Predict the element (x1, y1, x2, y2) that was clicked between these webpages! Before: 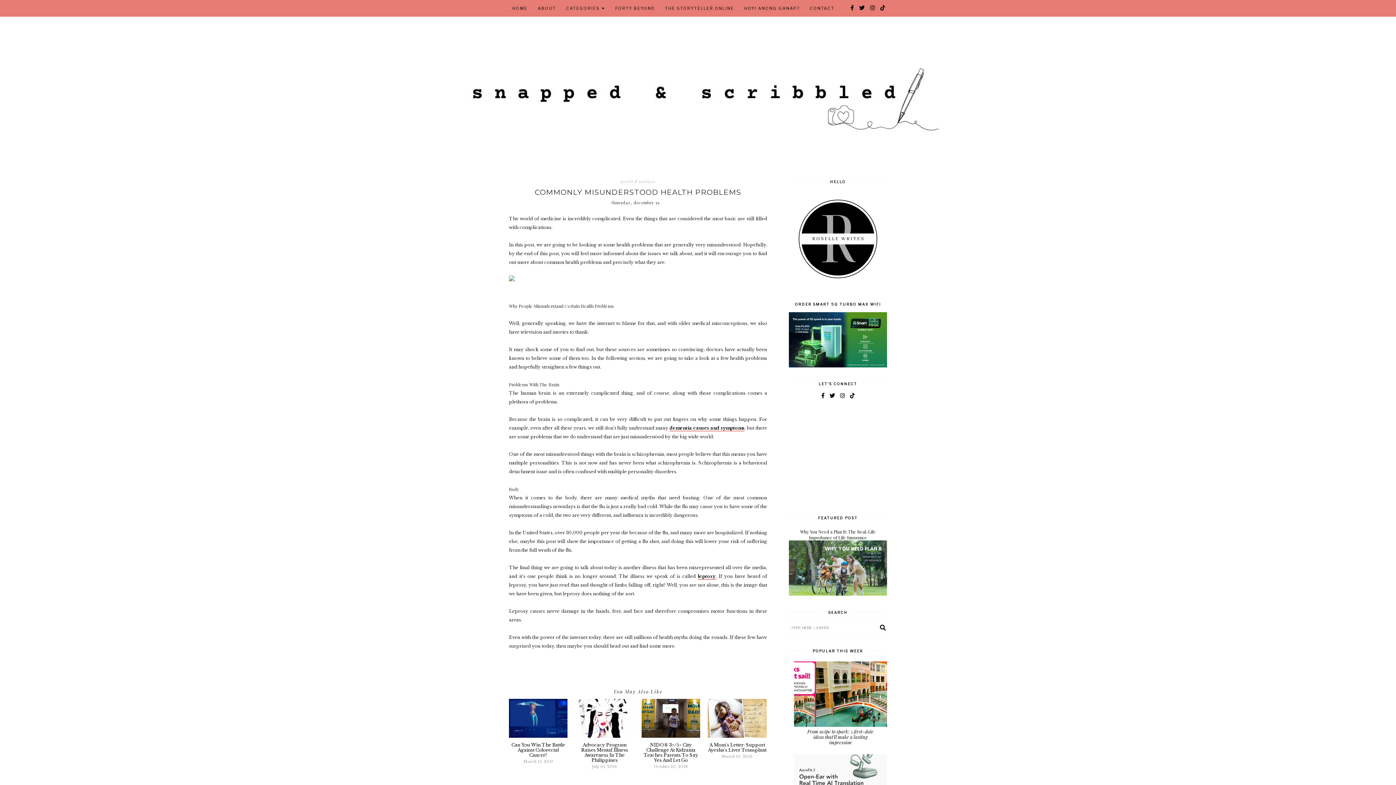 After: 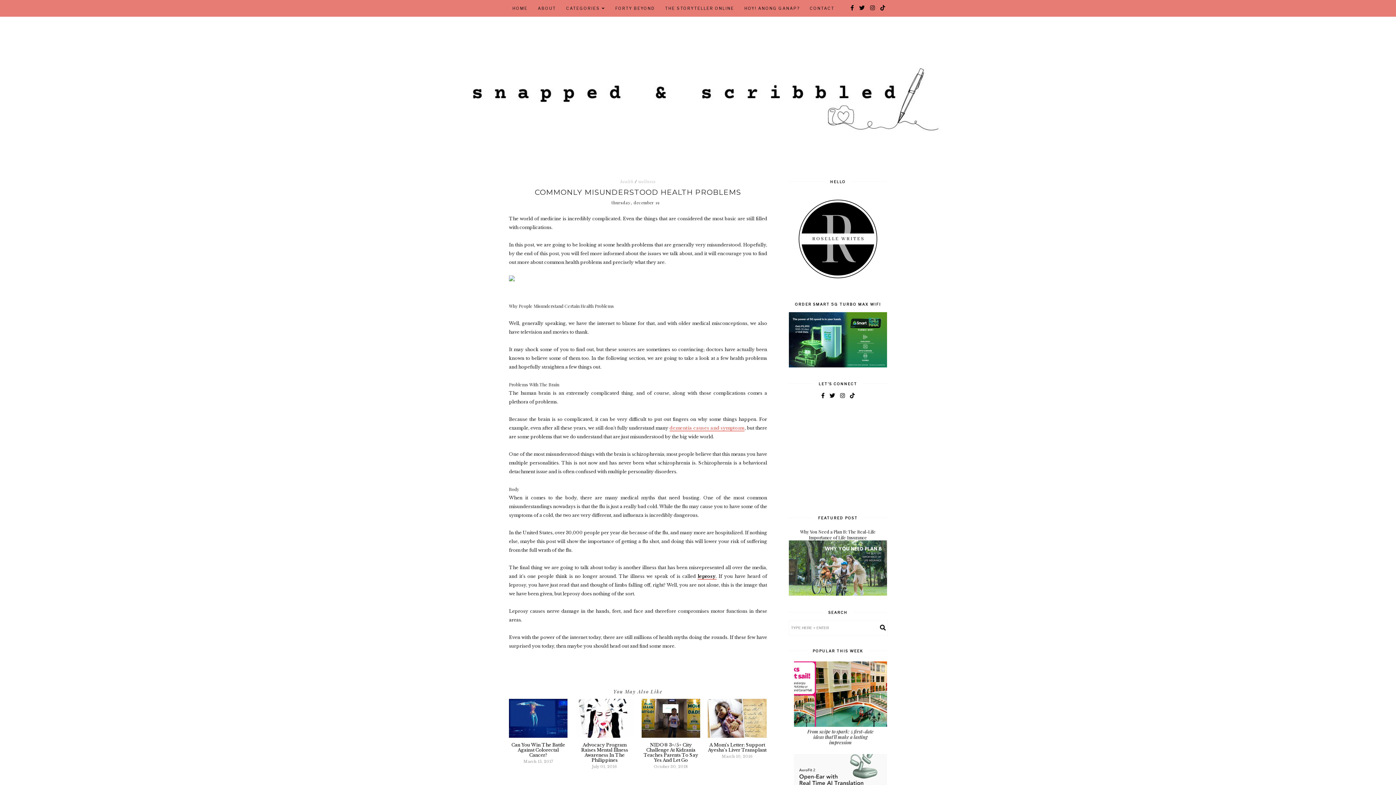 Action: label: dementia causes and symptoms bbox: (669, 425, 744, 431)